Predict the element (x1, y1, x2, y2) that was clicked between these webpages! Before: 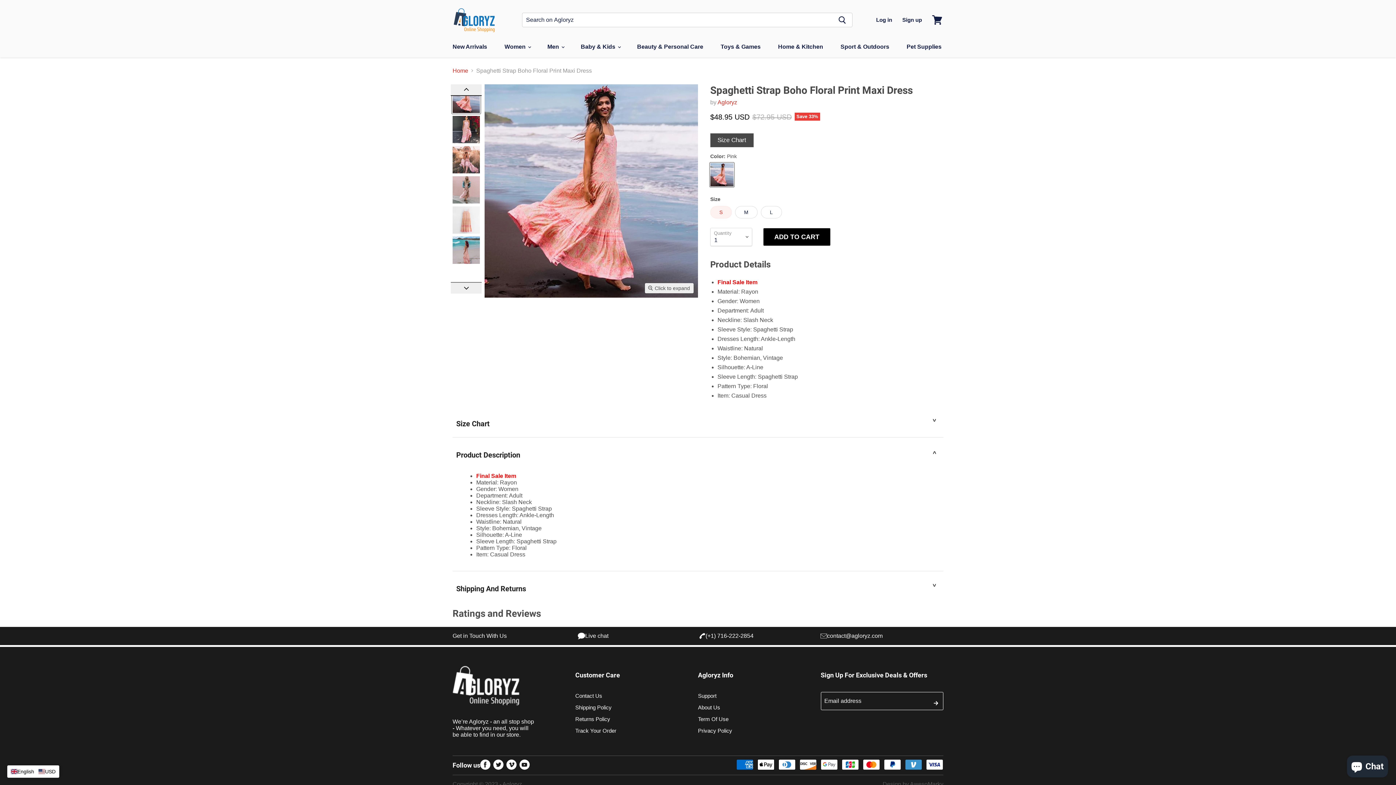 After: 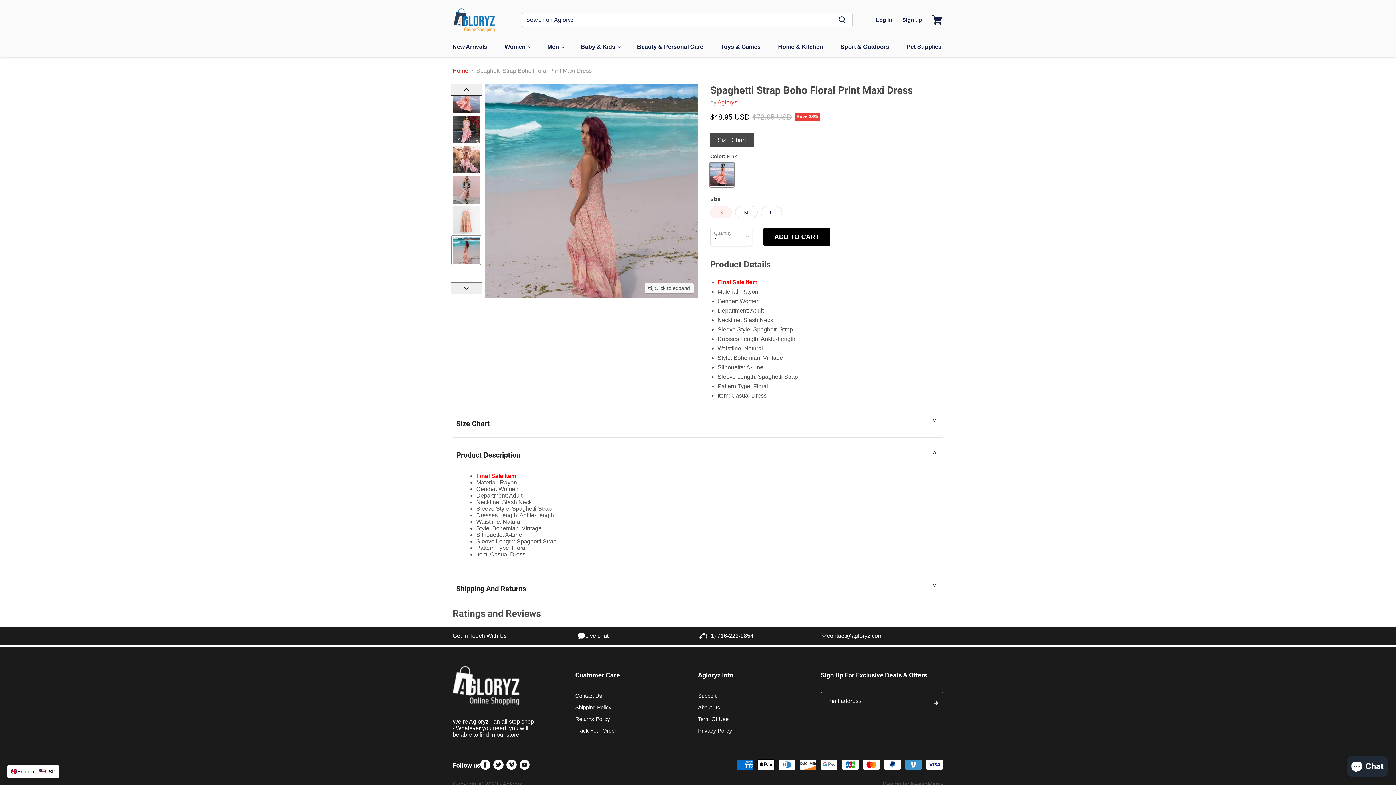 Action: label: Spaghetti Strap Boho Floral Print Maxi Dress thumbnail bbox: (452, 235, 480, 264)